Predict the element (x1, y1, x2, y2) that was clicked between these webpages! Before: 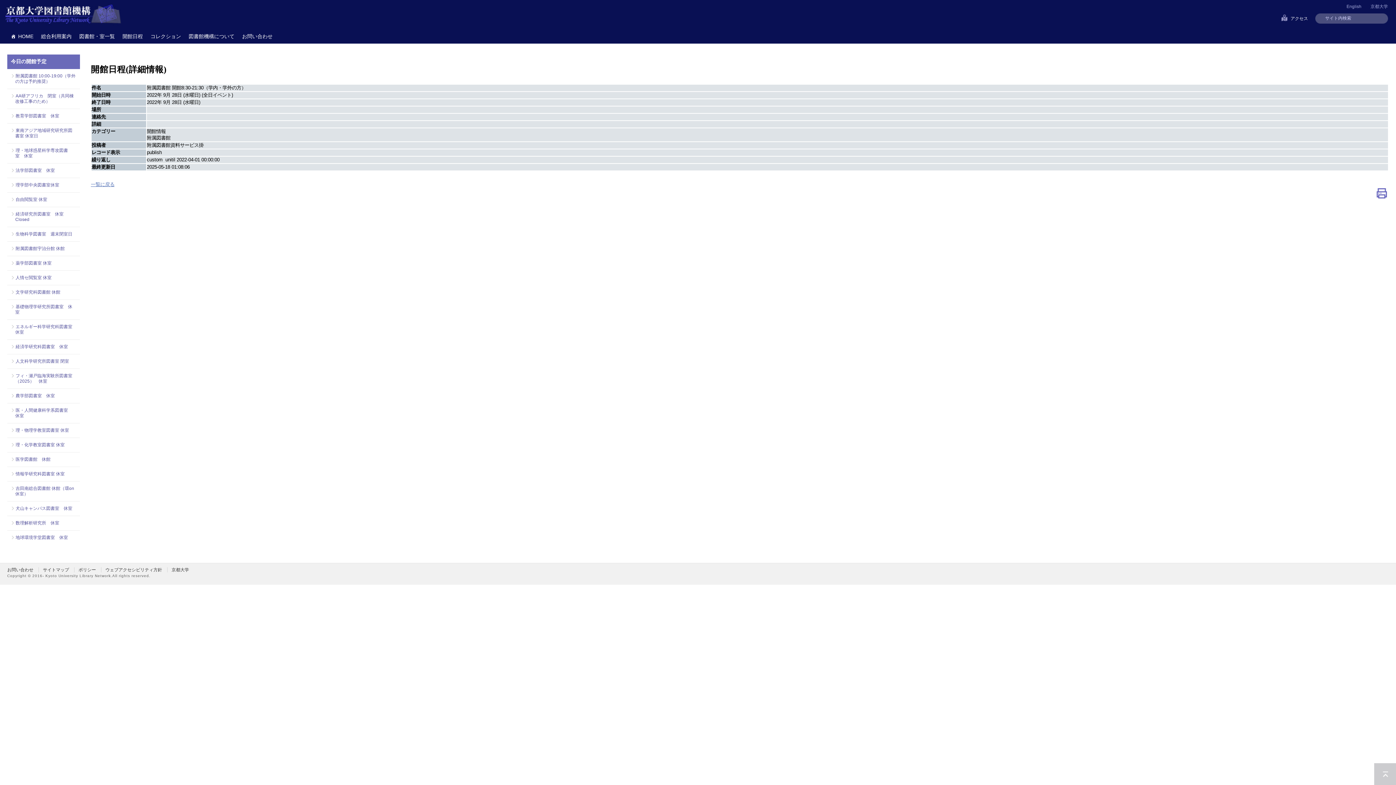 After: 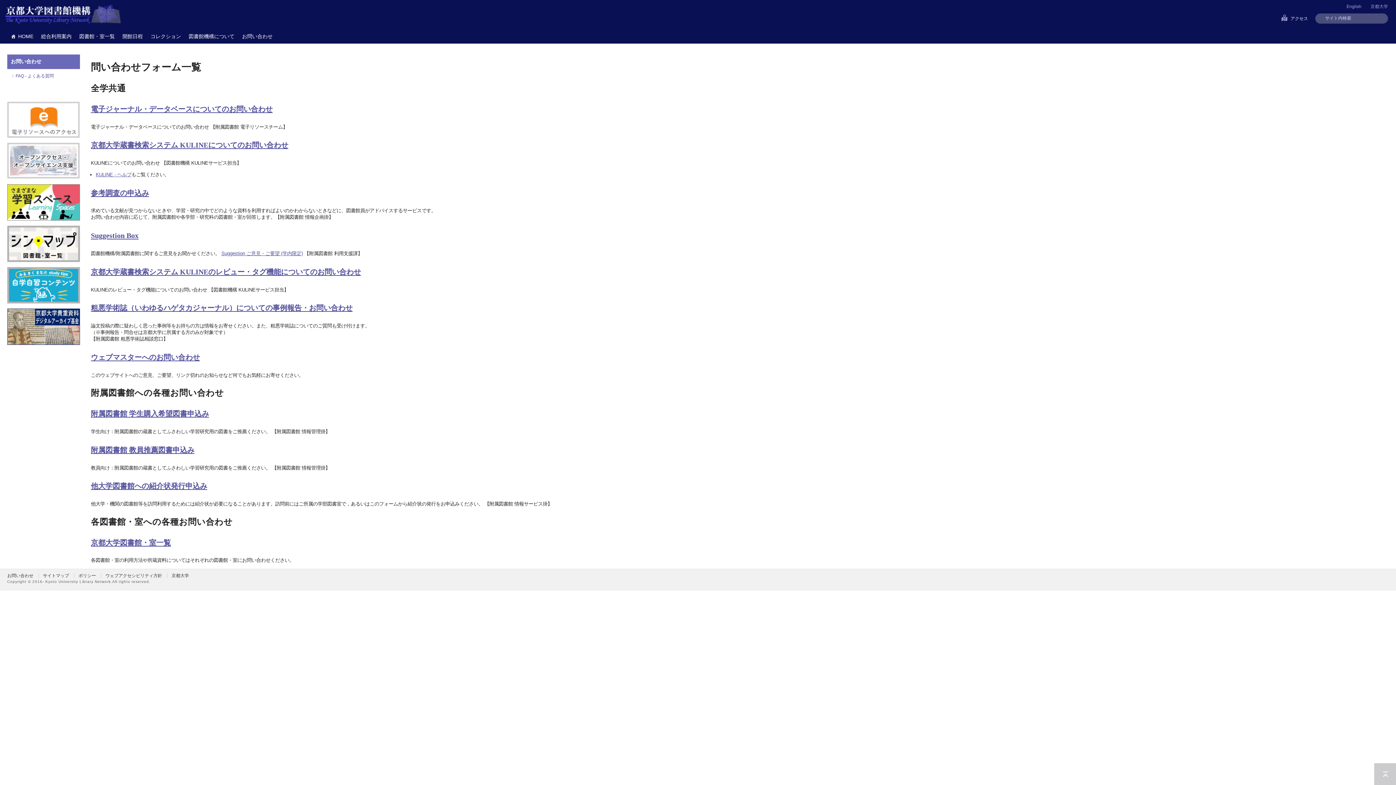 Action: bbox: (238, 29, 276, 43) label: お問い合わせ